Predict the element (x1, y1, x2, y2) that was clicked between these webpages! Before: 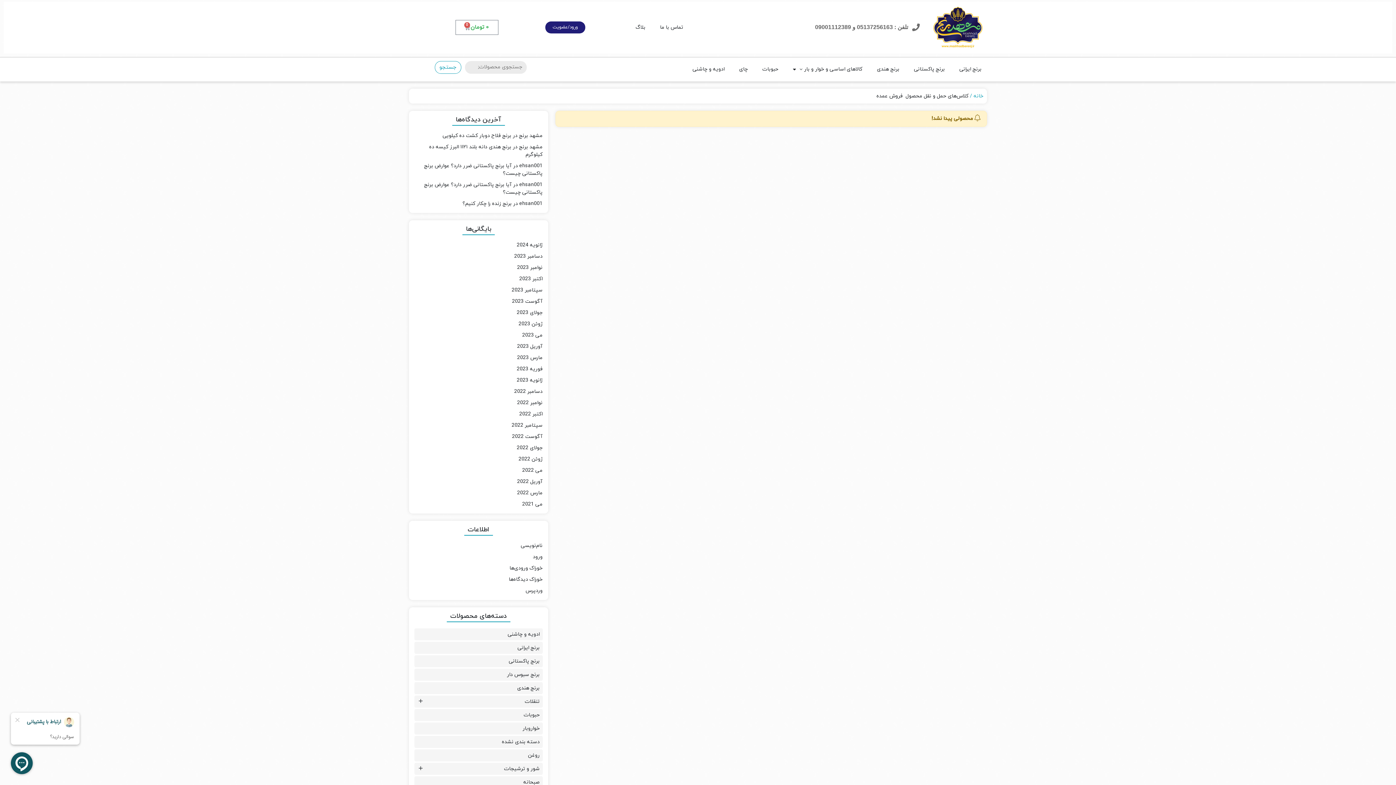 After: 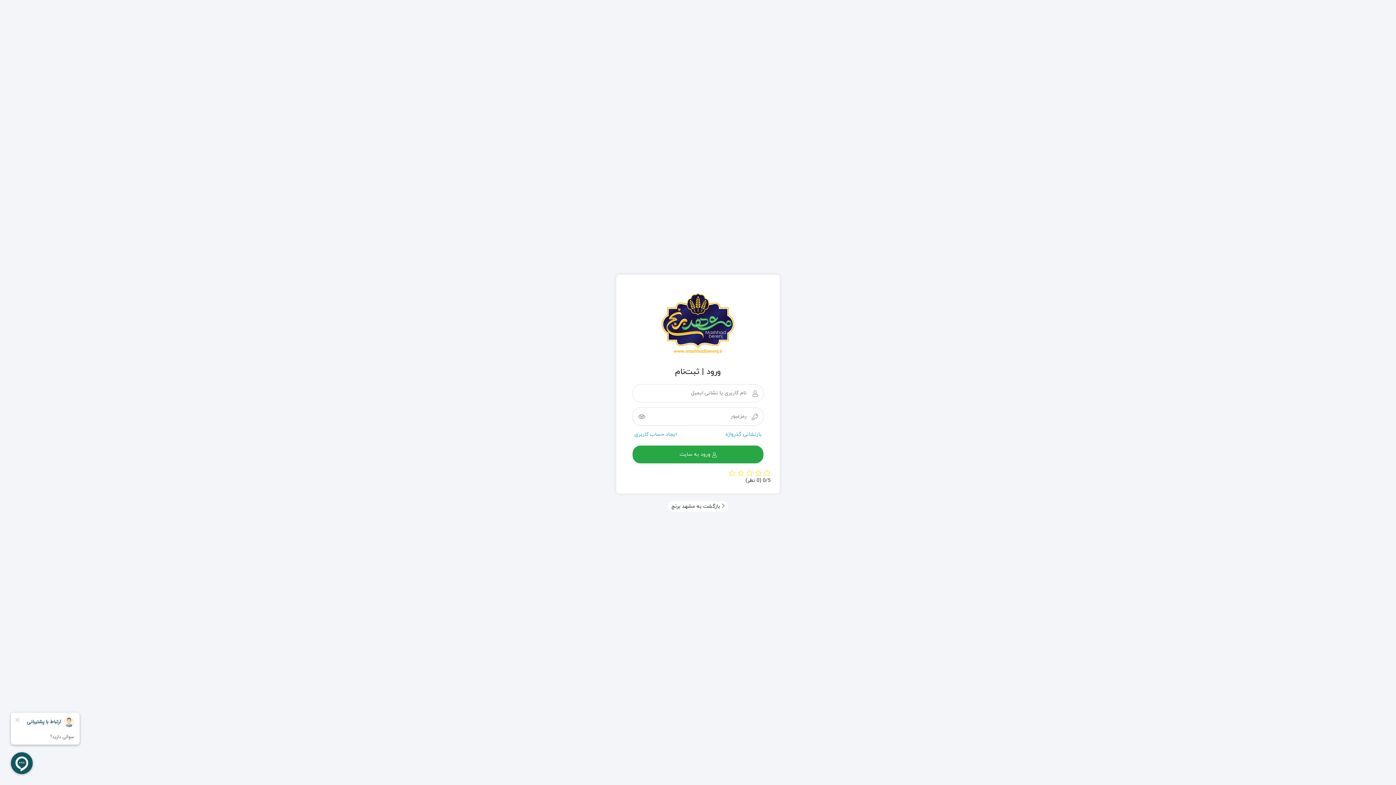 Action: bbox: (545, 21, 585, 33) label: ورود/عضویت